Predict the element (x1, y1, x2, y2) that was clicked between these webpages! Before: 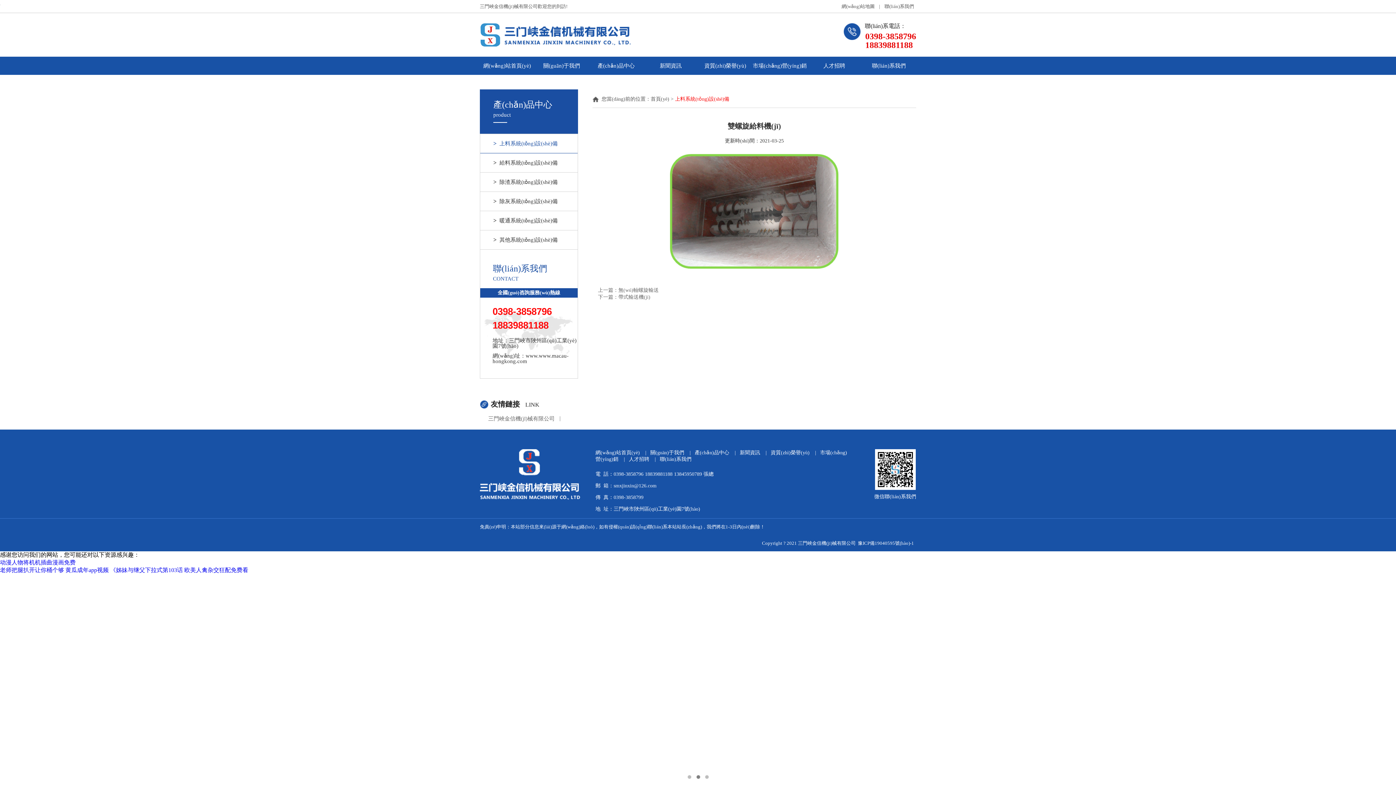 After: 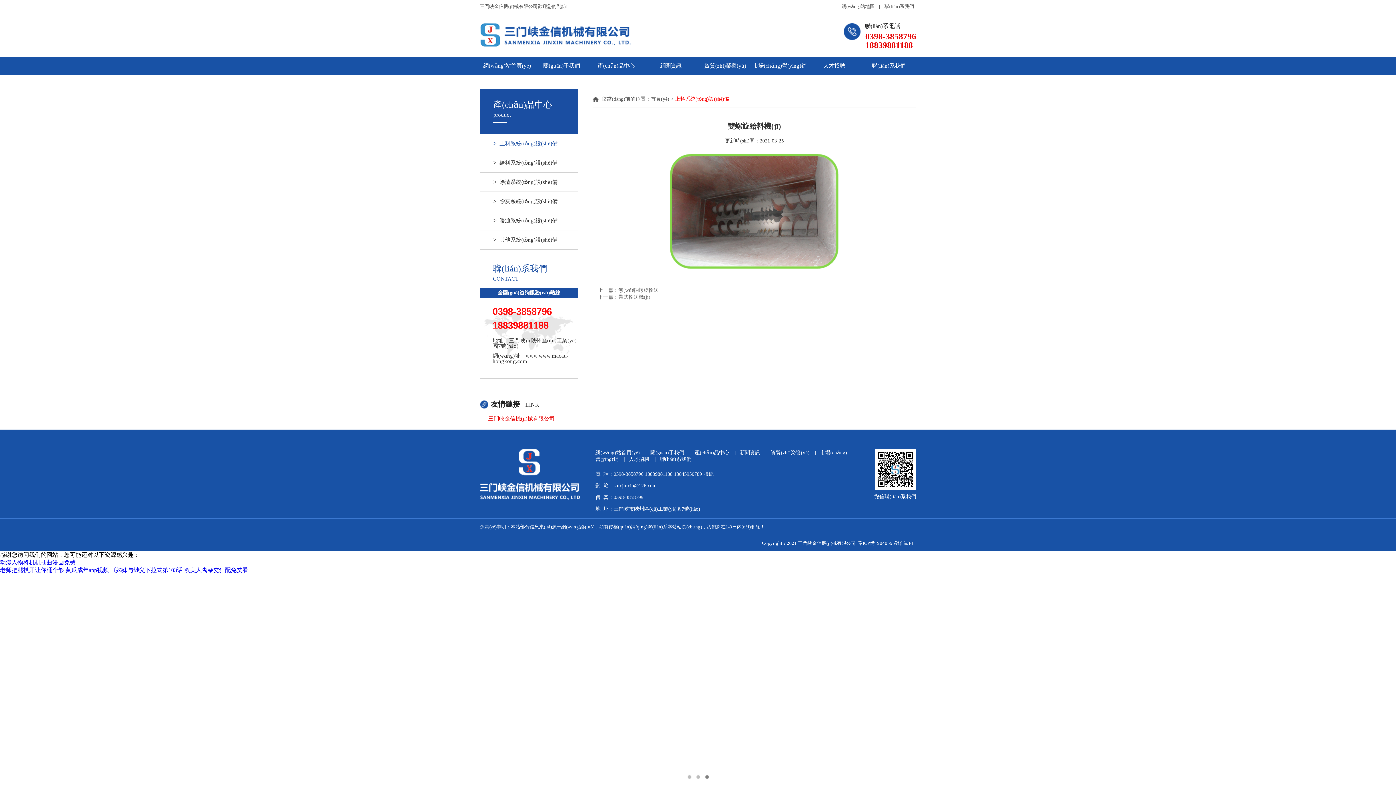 Action: label: 三門峽金信機(jī)械有限公司 bbox: (488, 416, 554, 421)